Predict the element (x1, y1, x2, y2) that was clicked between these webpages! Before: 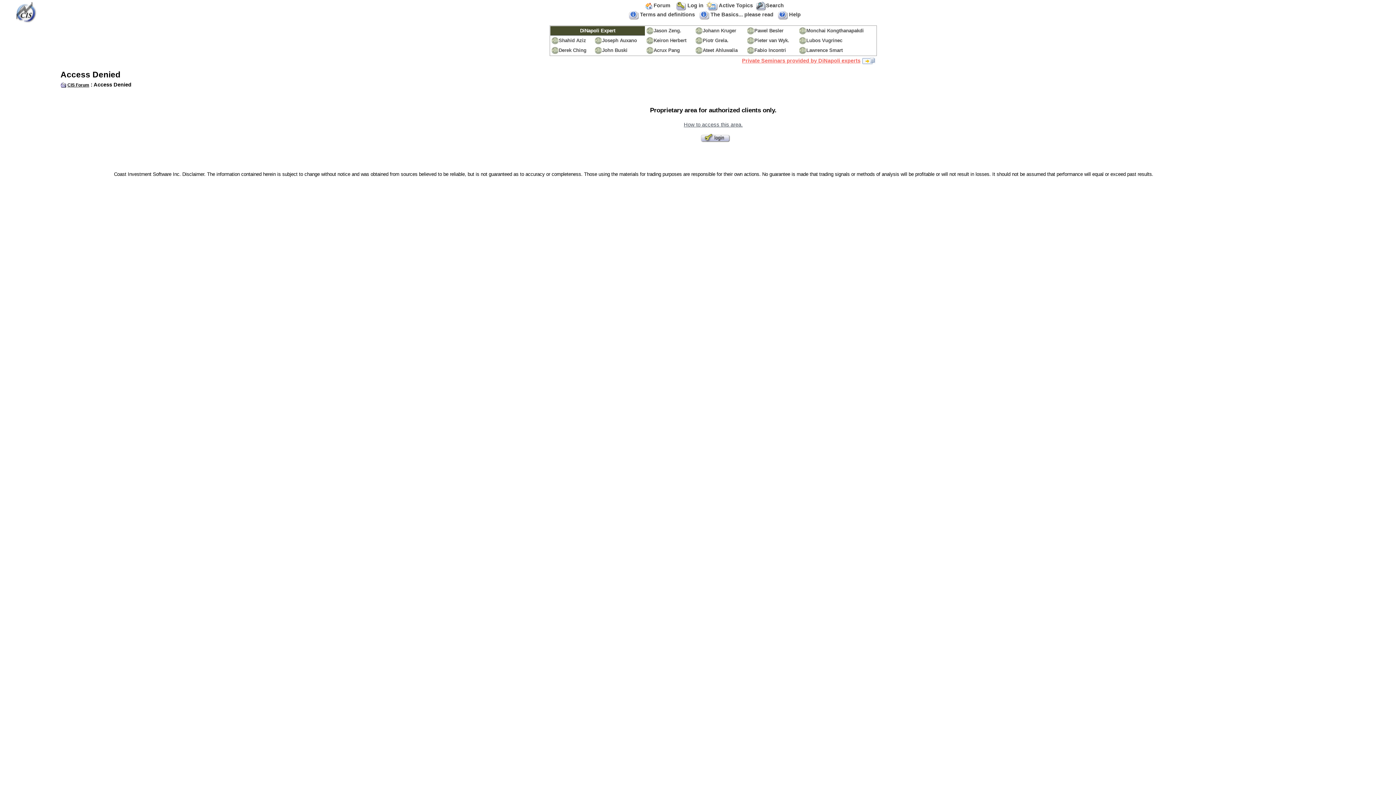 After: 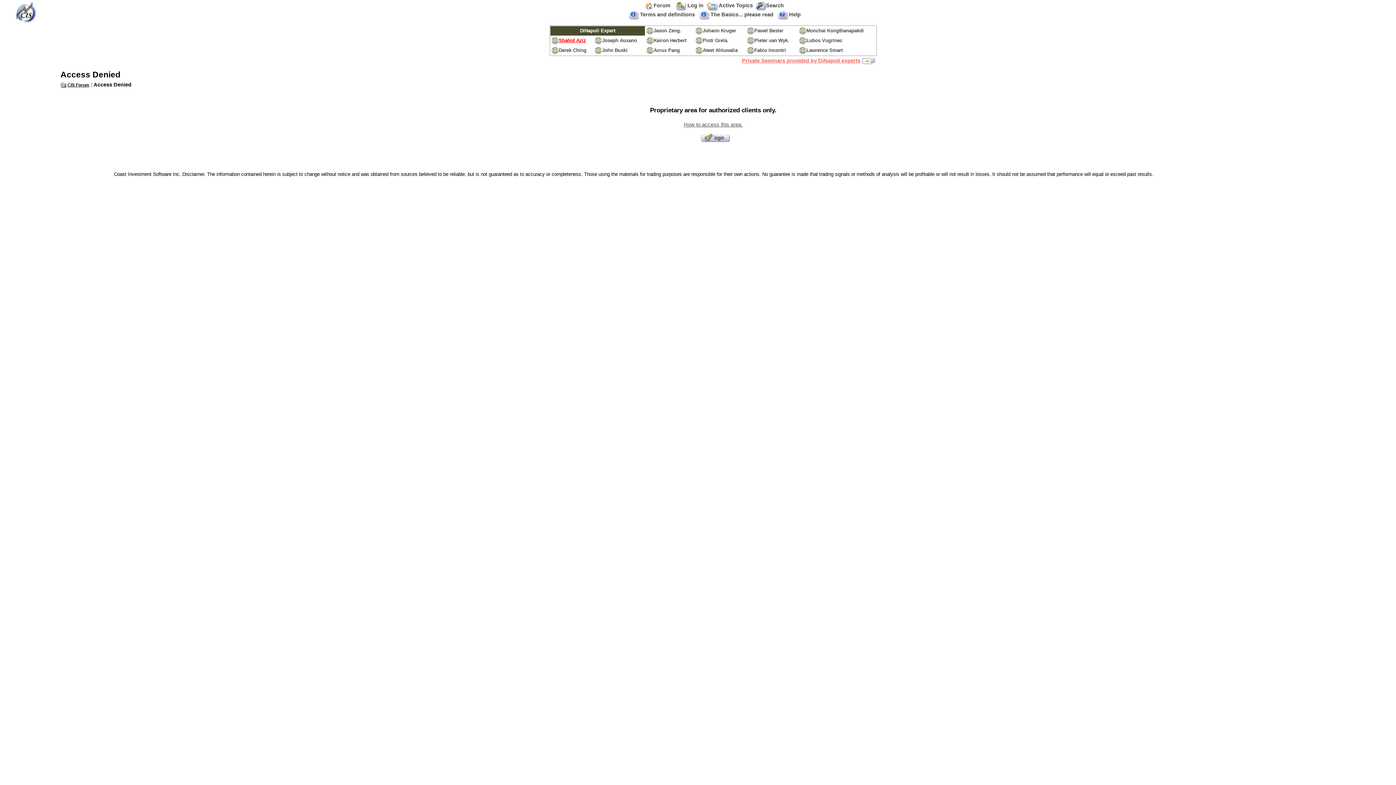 Action: bbox: (551, 37, 586, 43) label: Shahid Aziz